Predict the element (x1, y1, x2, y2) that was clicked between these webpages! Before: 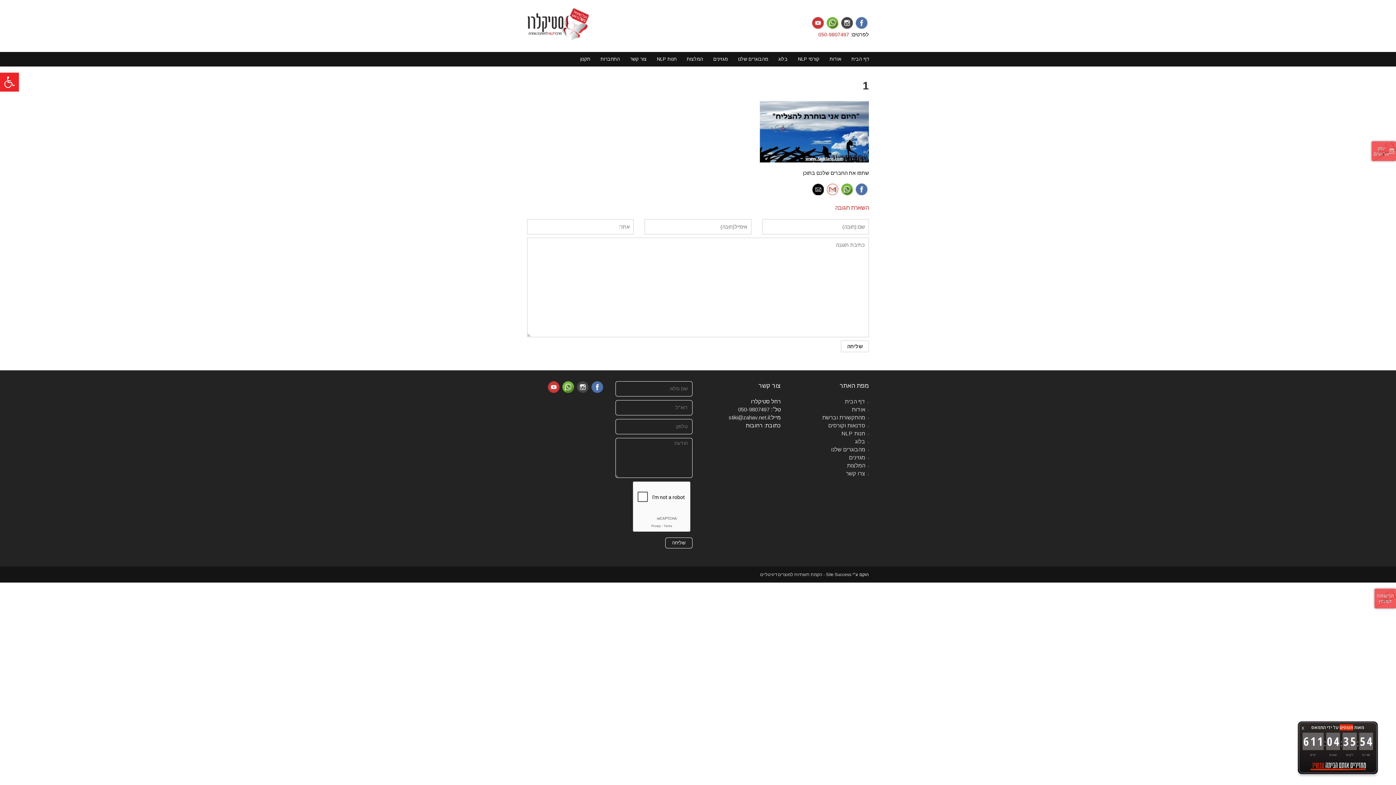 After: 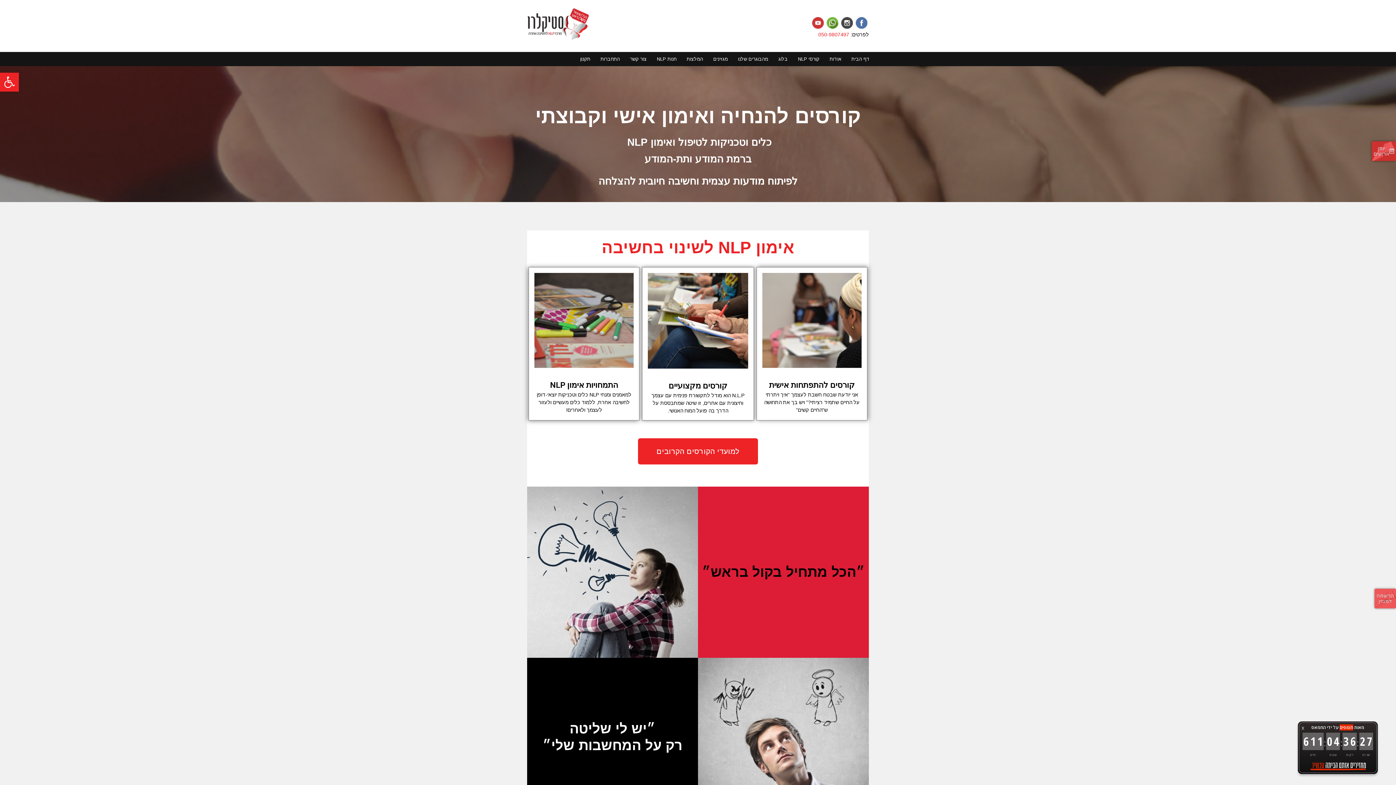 Action: label: סדנאות וקורסים bbox: (828, 422, 865, 428)